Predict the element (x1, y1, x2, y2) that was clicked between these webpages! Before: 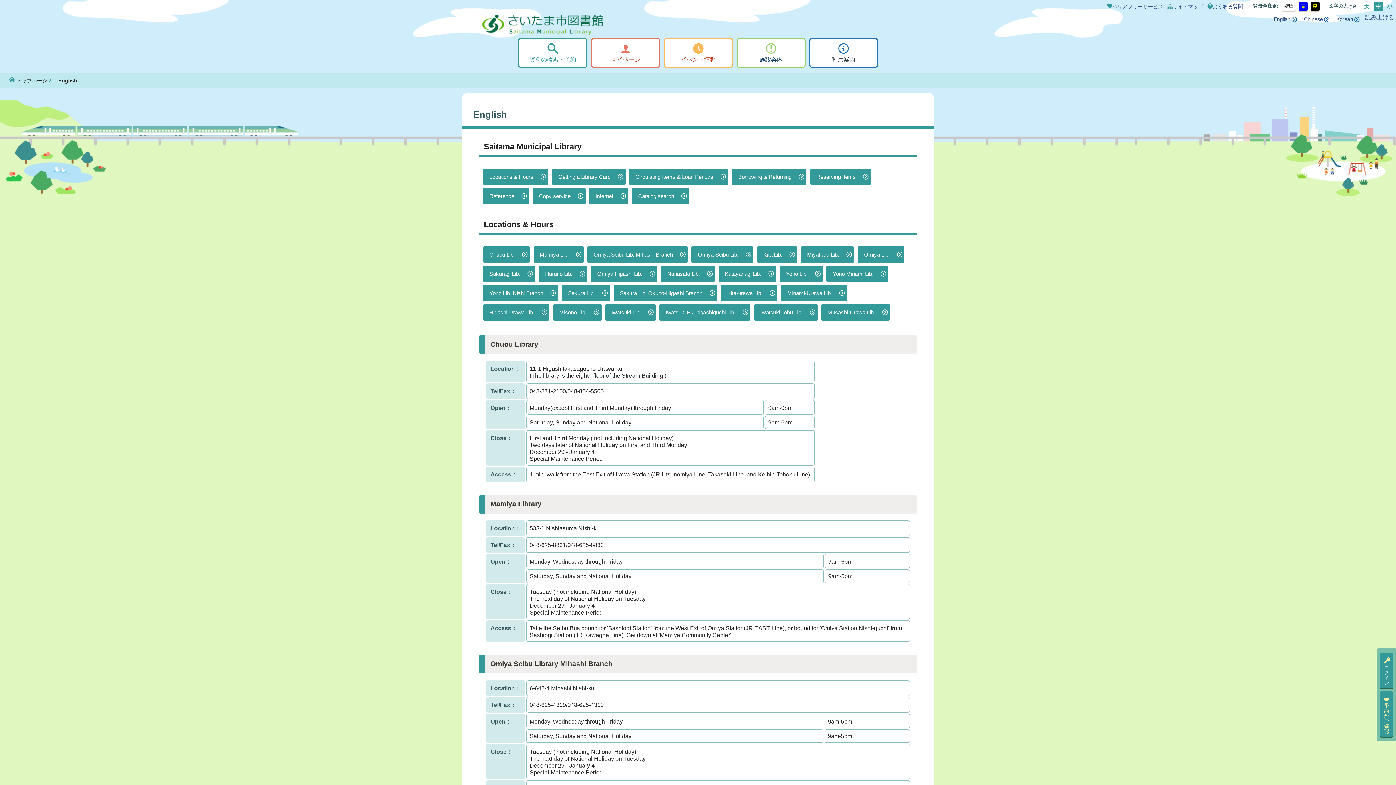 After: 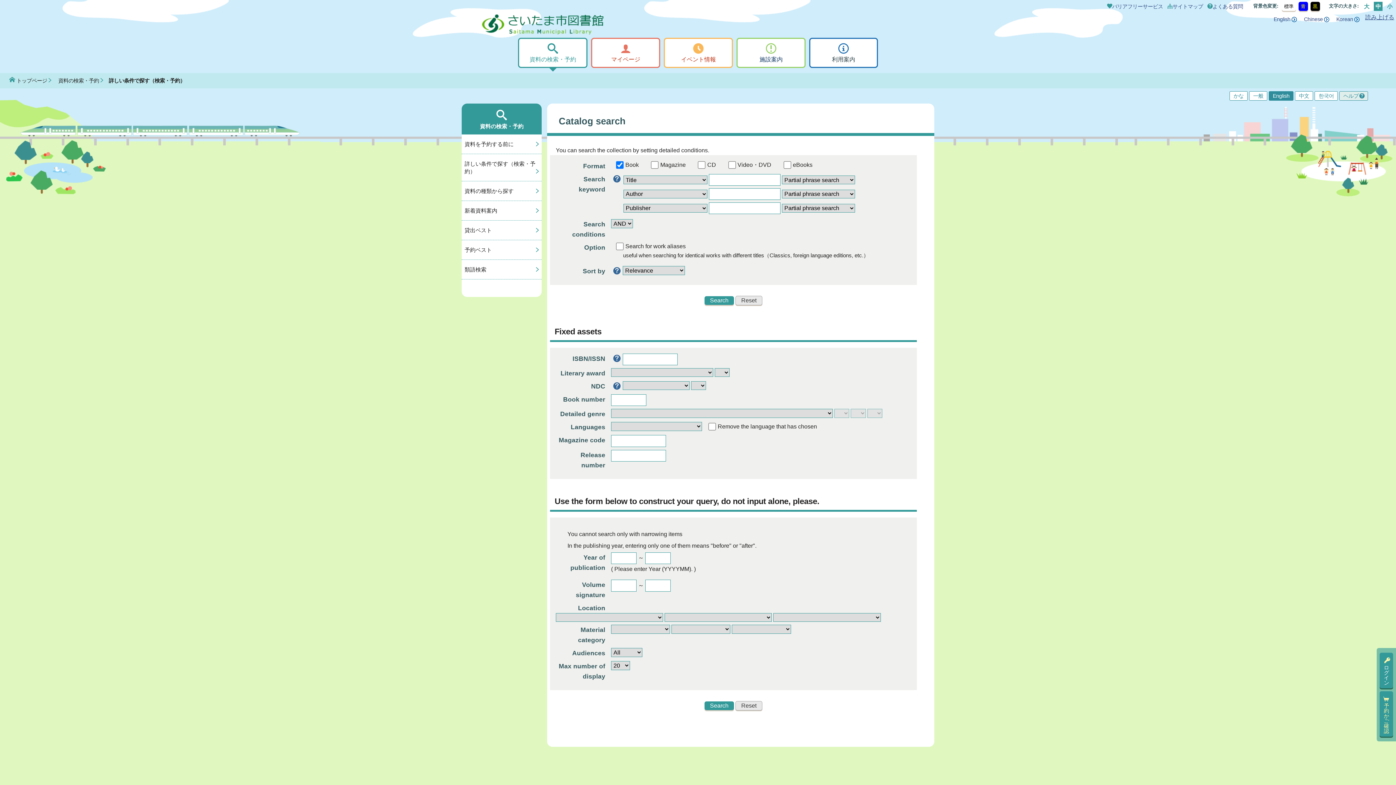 Action: bbox: (632, 188, 689, 204) label: Catalog search